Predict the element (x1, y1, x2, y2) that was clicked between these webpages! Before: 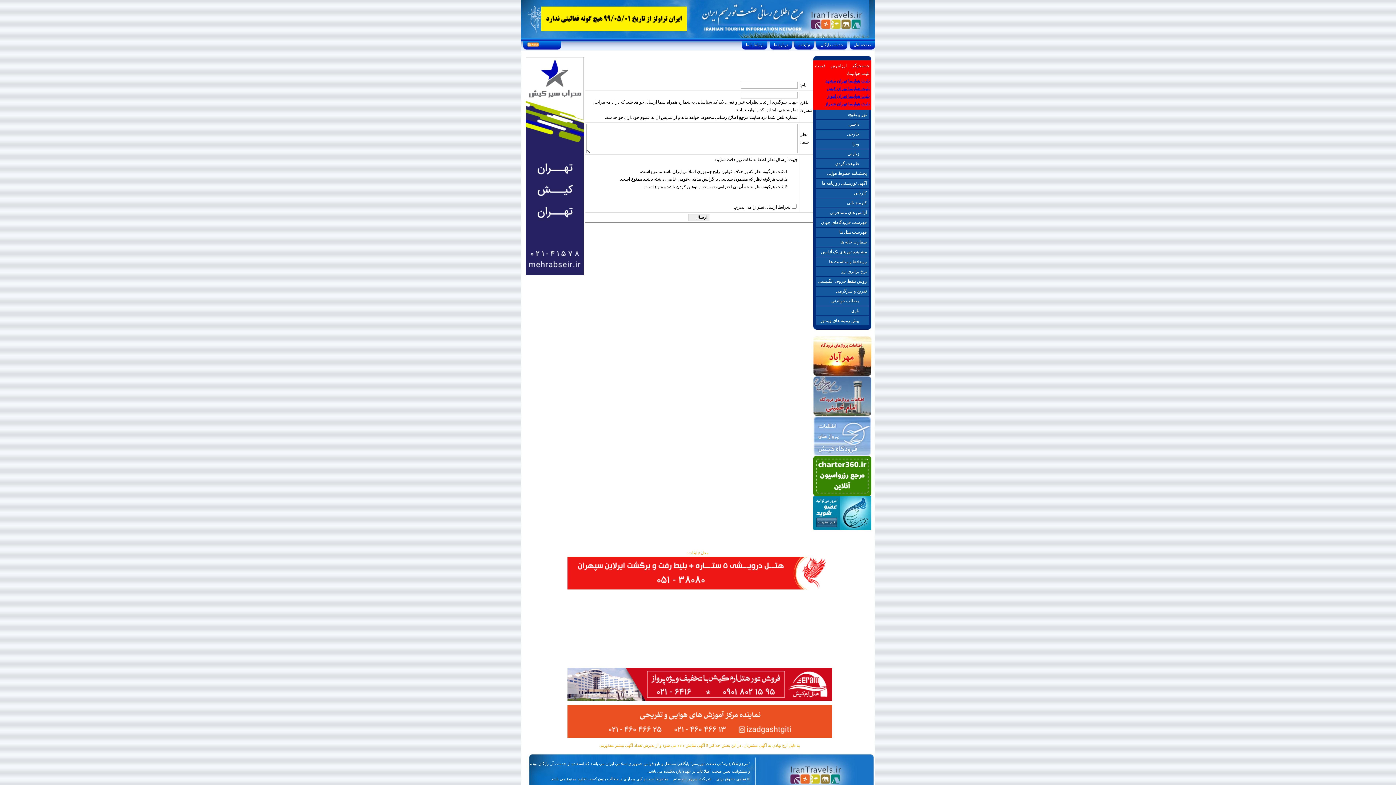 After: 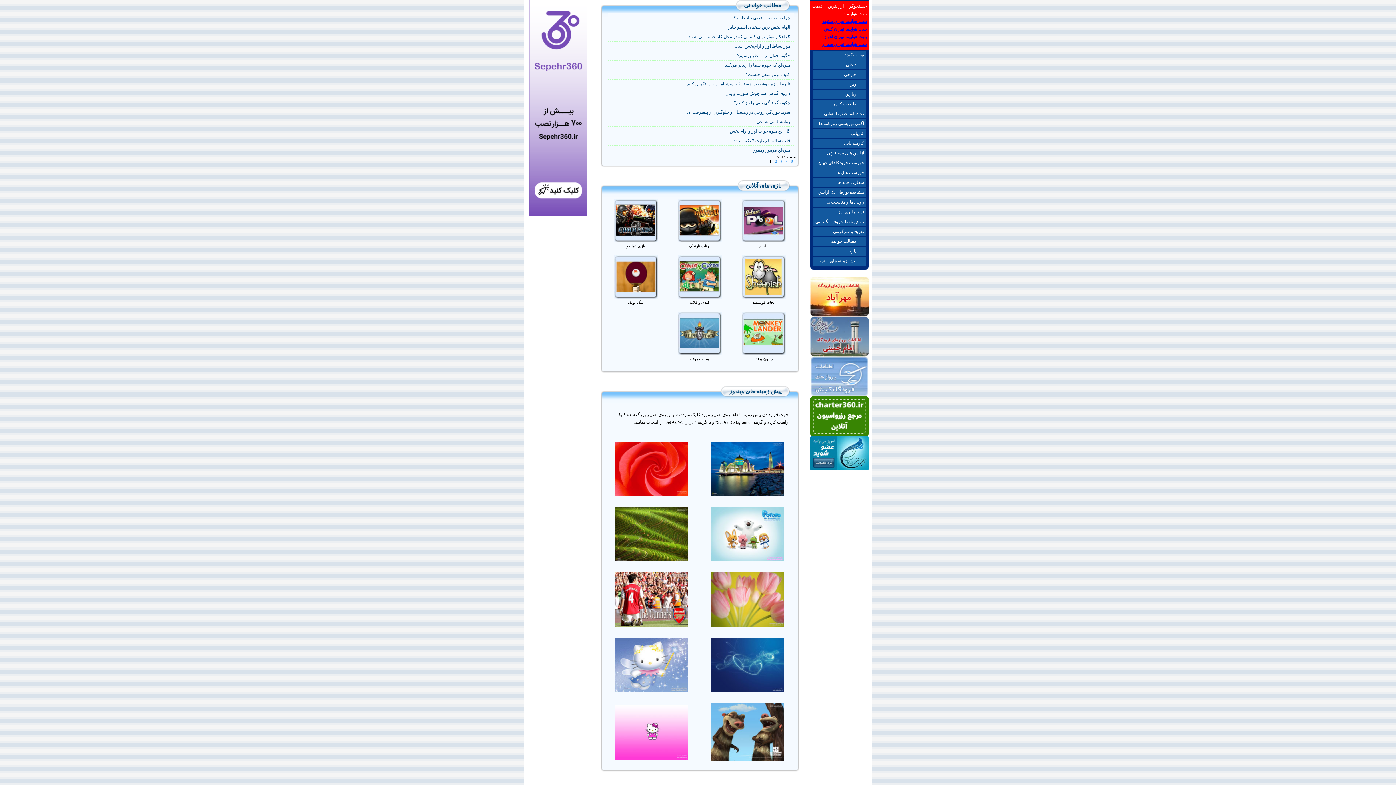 Action: bbox: (816, 296, 868, 306) label: مطالب خواندنی